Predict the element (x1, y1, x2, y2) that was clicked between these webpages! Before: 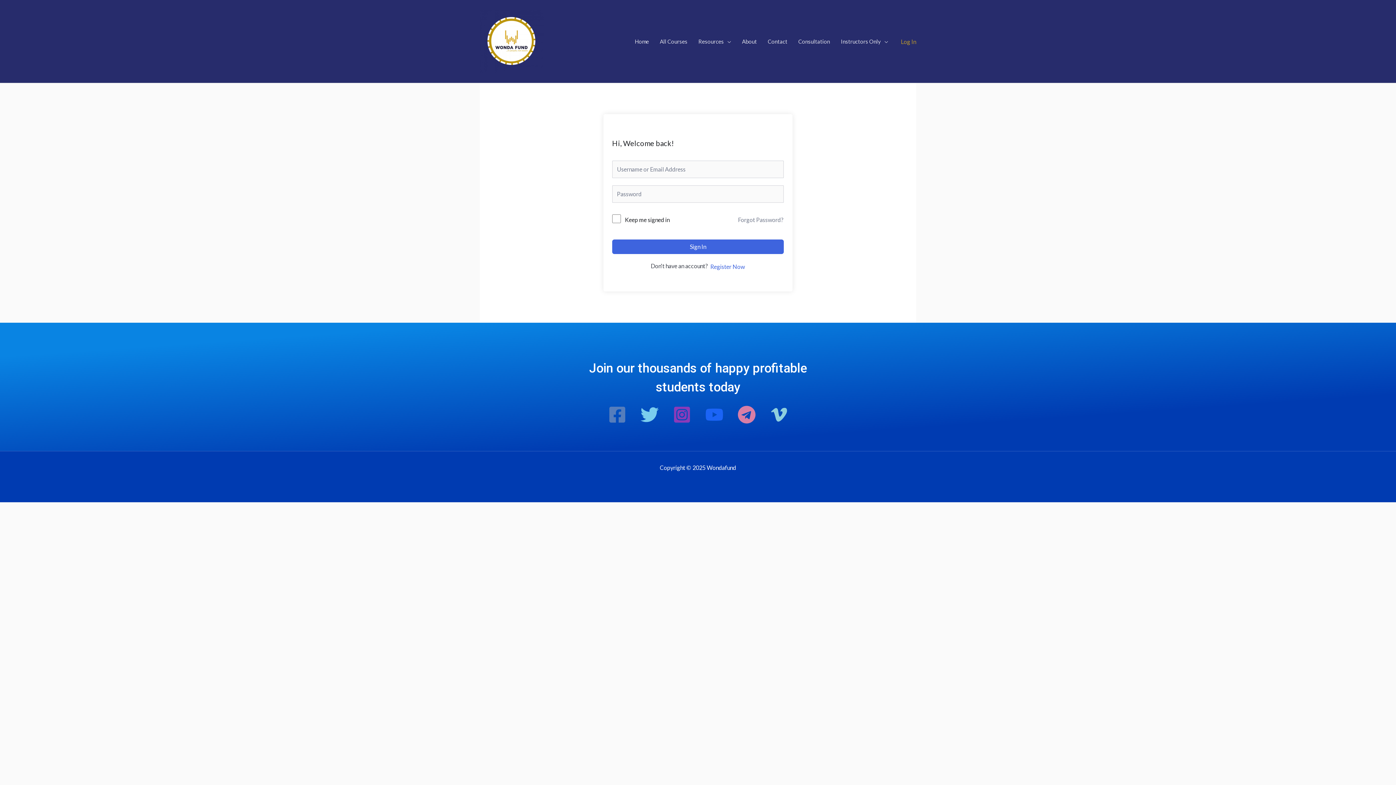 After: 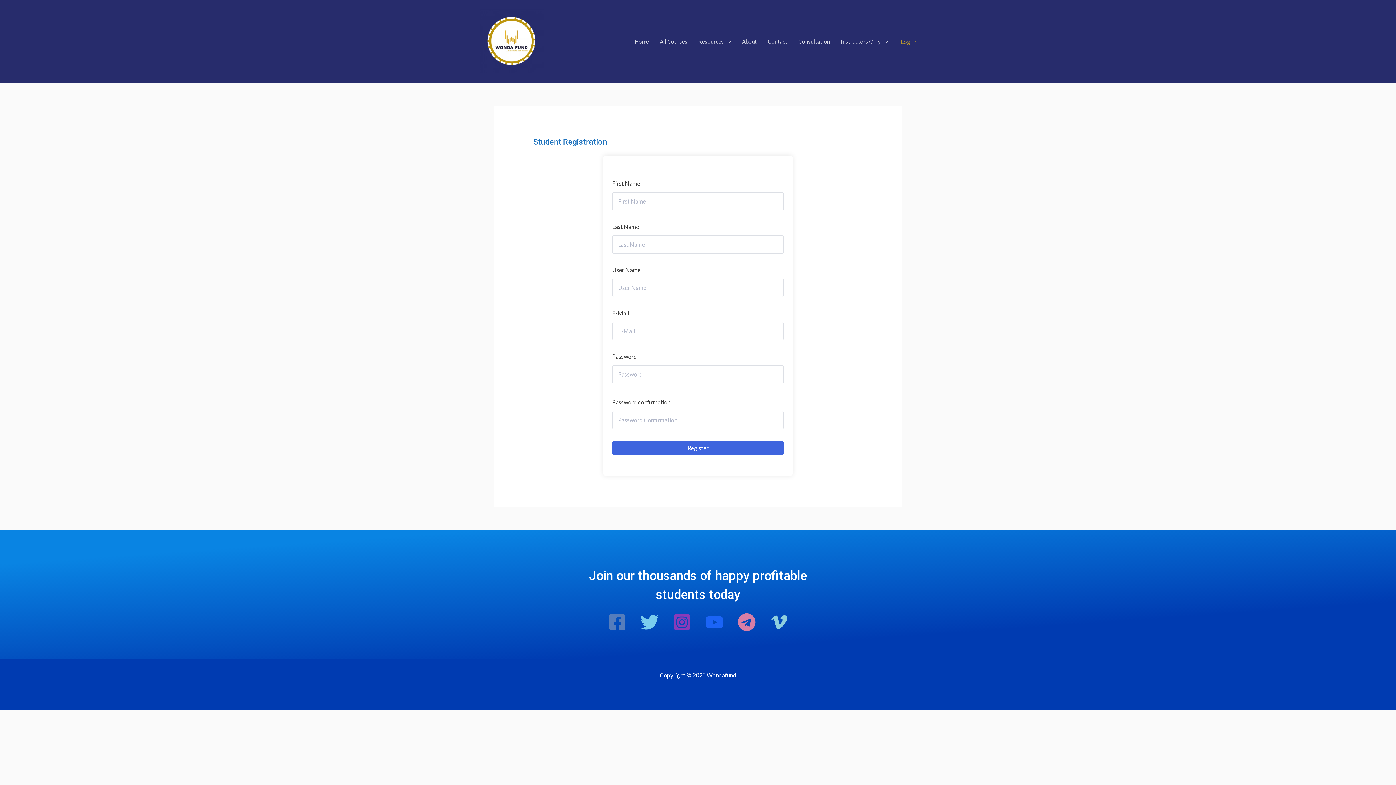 Action: label: Register Now bbox: (710, 262, 745, 271)